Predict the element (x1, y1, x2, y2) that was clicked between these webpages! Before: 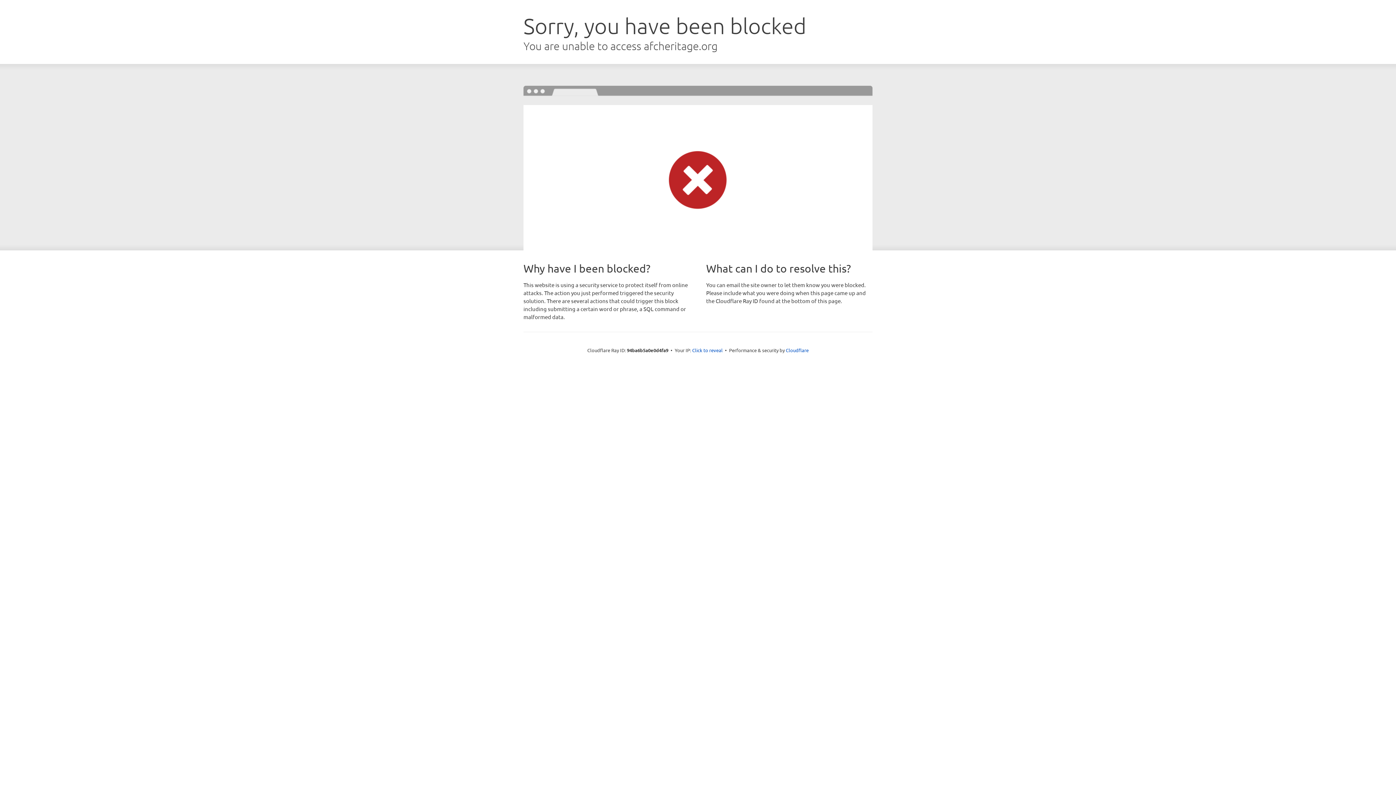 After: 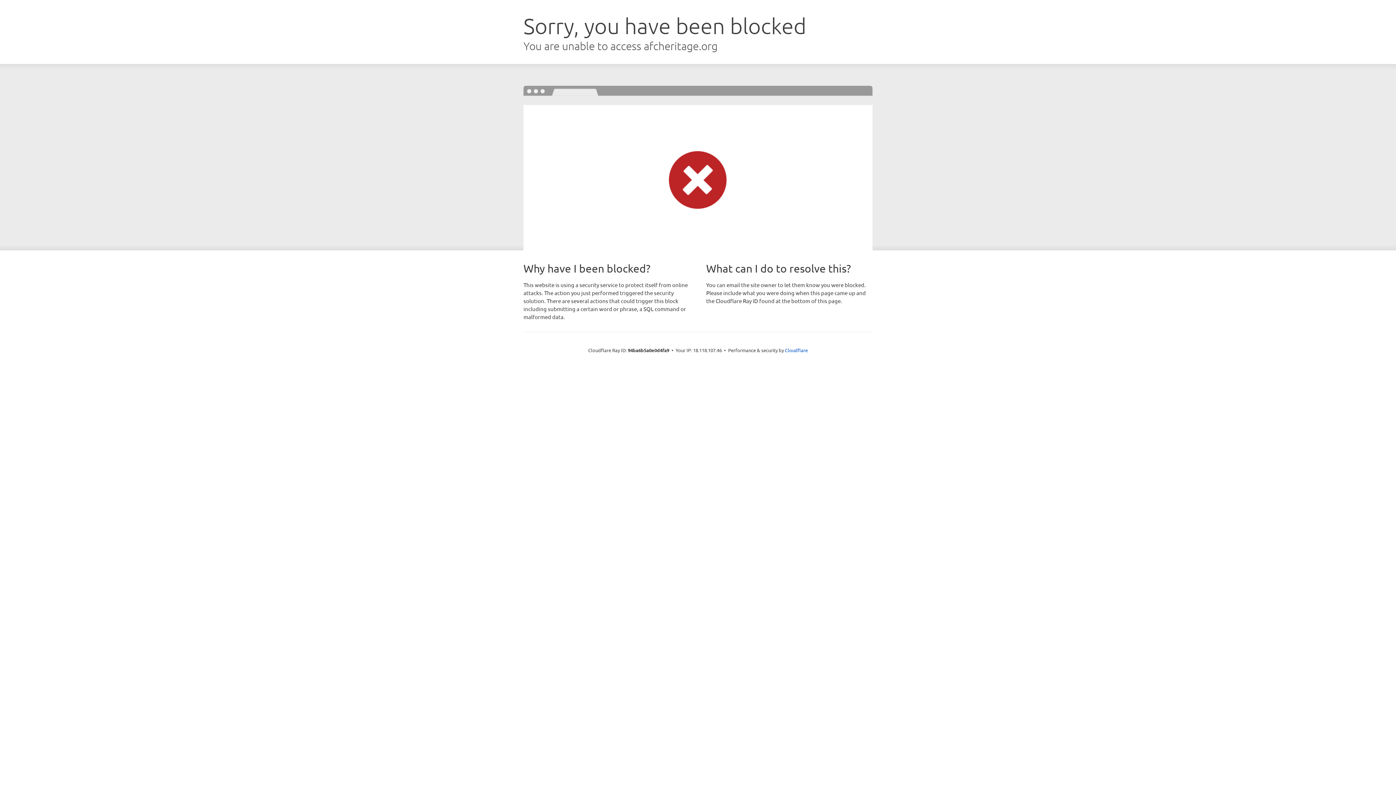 Action: label: Click to reveal bbox: (692, 346, 722, 353)